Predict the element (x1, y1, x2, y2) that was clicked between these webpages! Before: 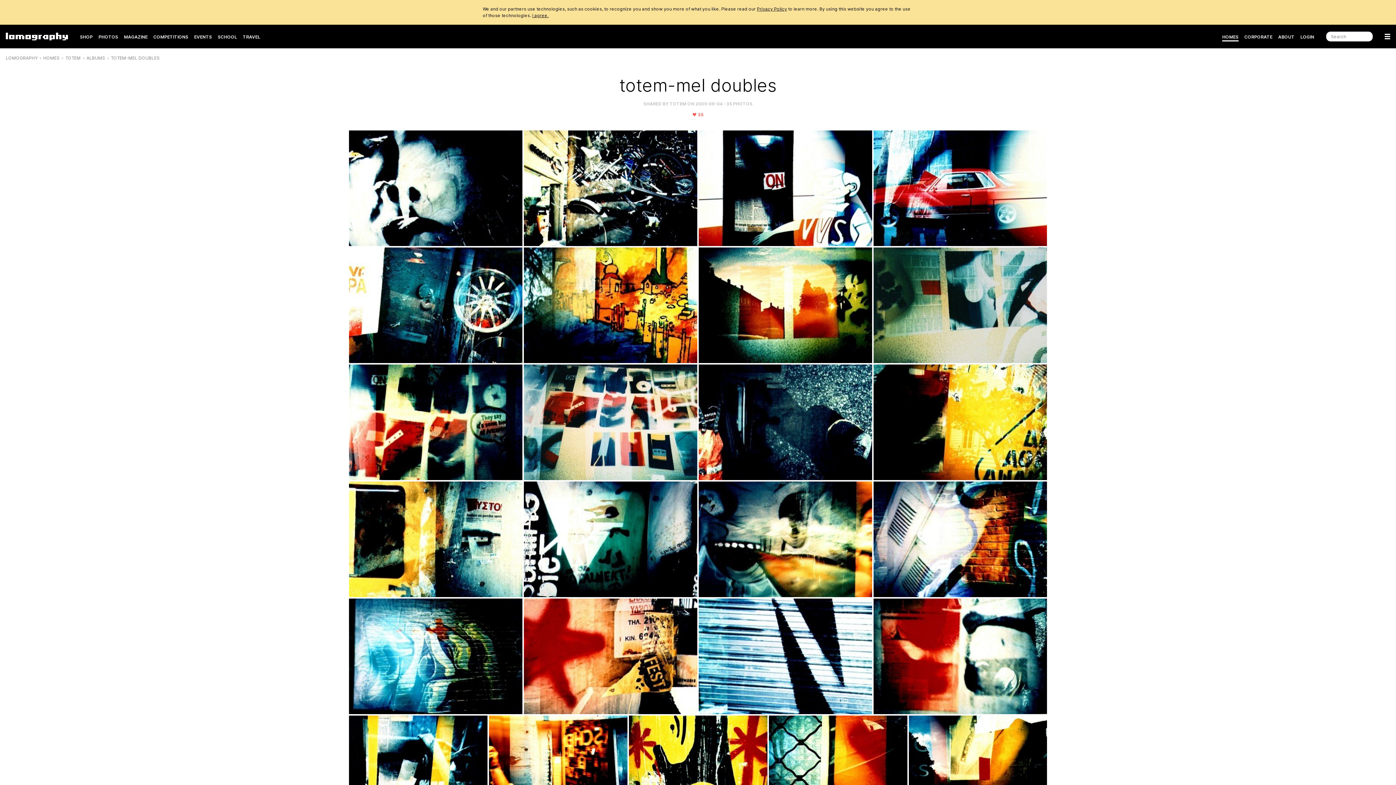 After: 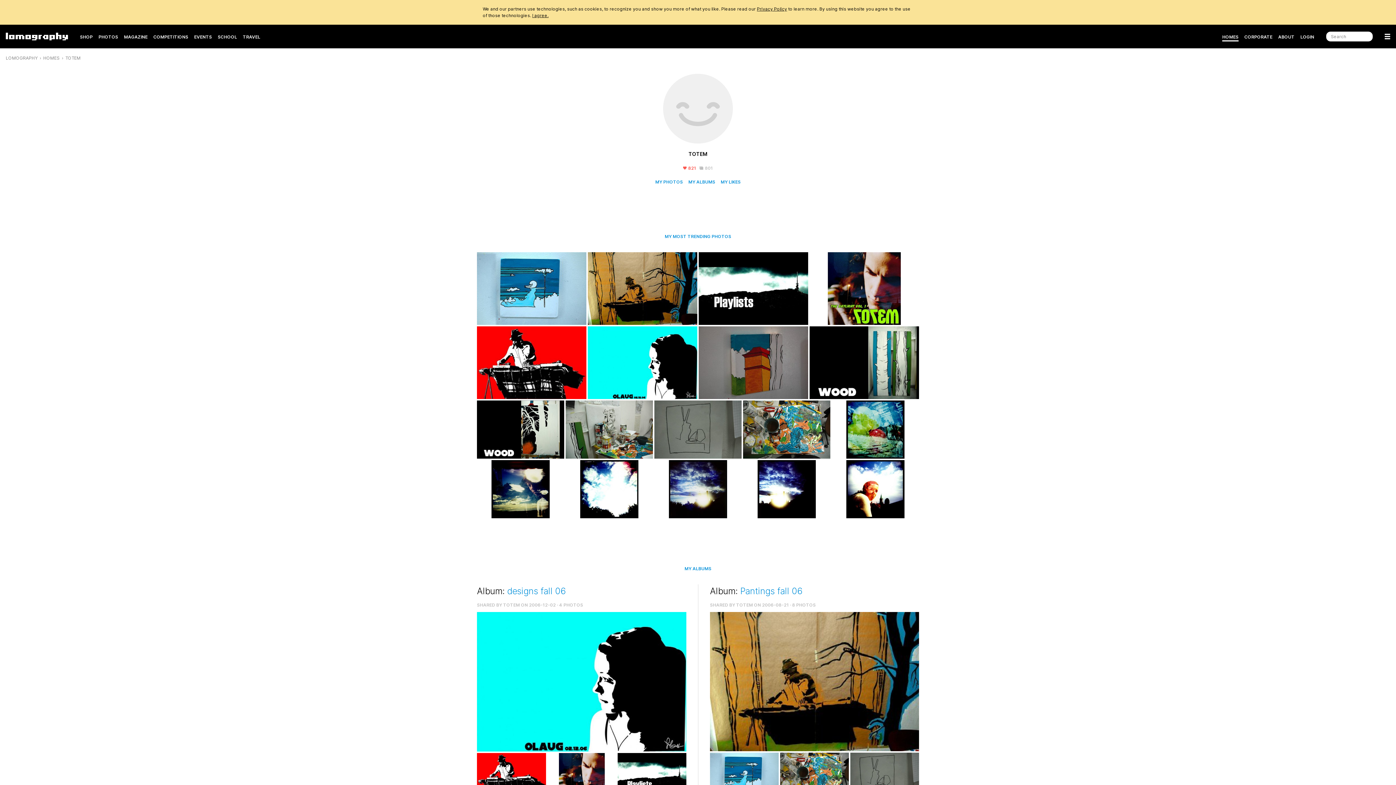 Action: label: TOTEM bbox: (65, 55, 80, 60)